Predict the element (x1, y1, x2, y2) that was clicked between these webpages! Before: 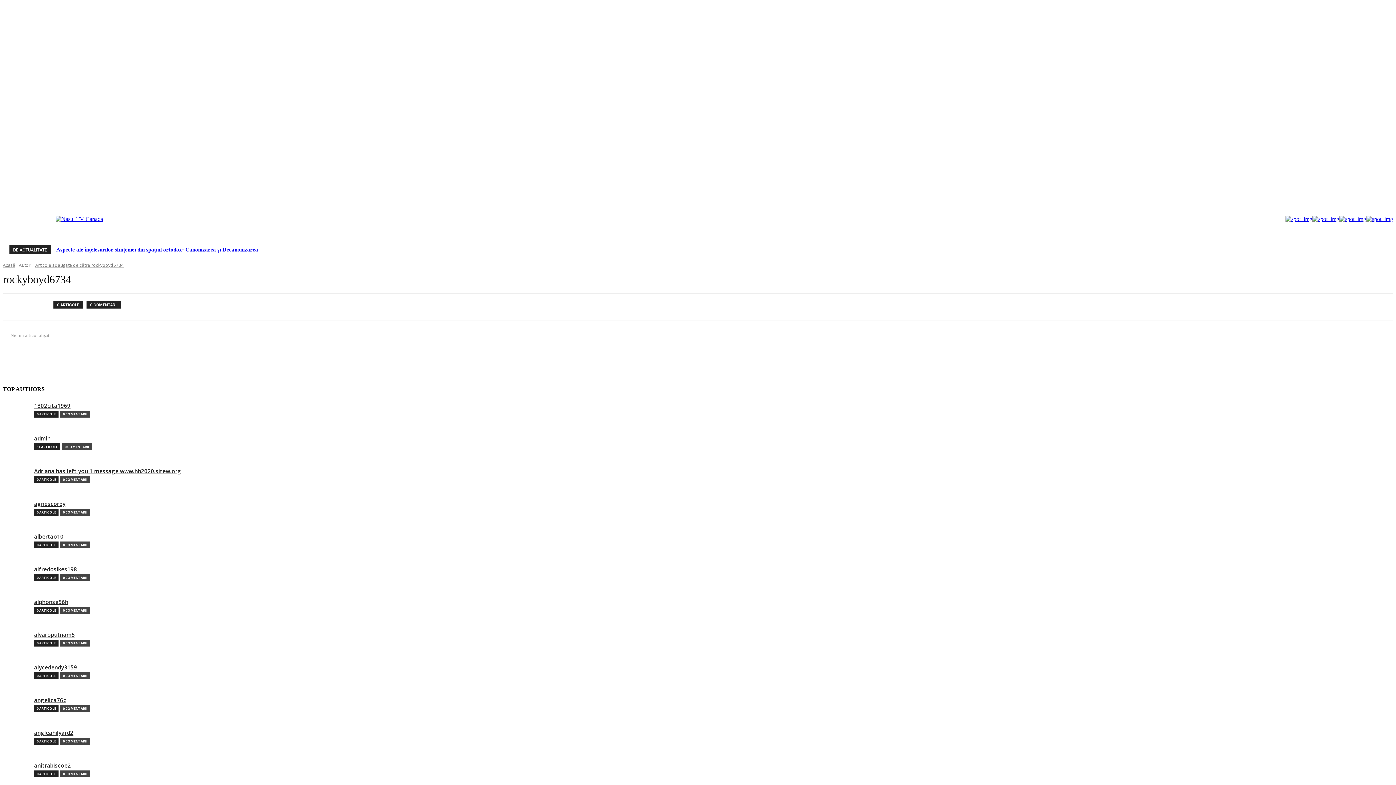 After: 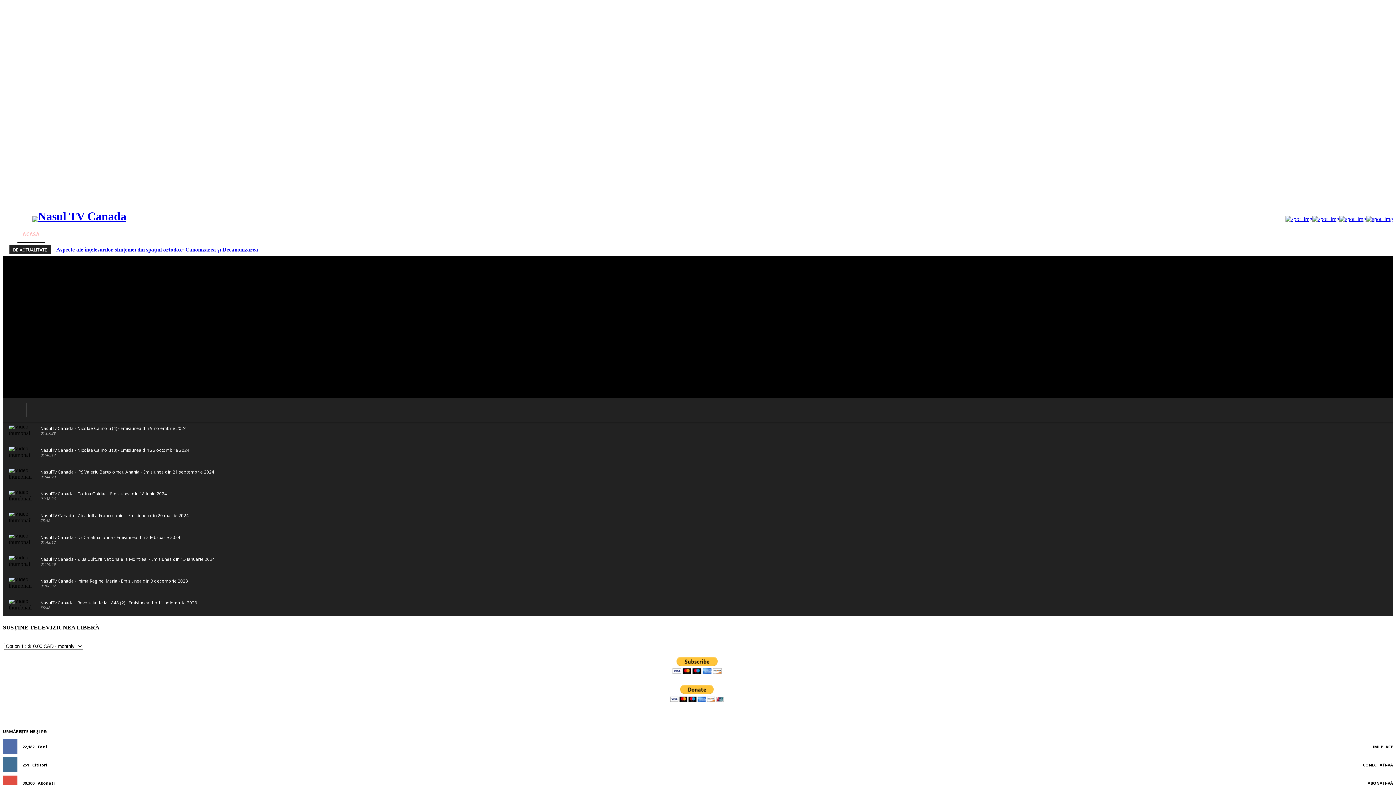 Action: label: Acasă bbox: (2, 262, 15, 268)